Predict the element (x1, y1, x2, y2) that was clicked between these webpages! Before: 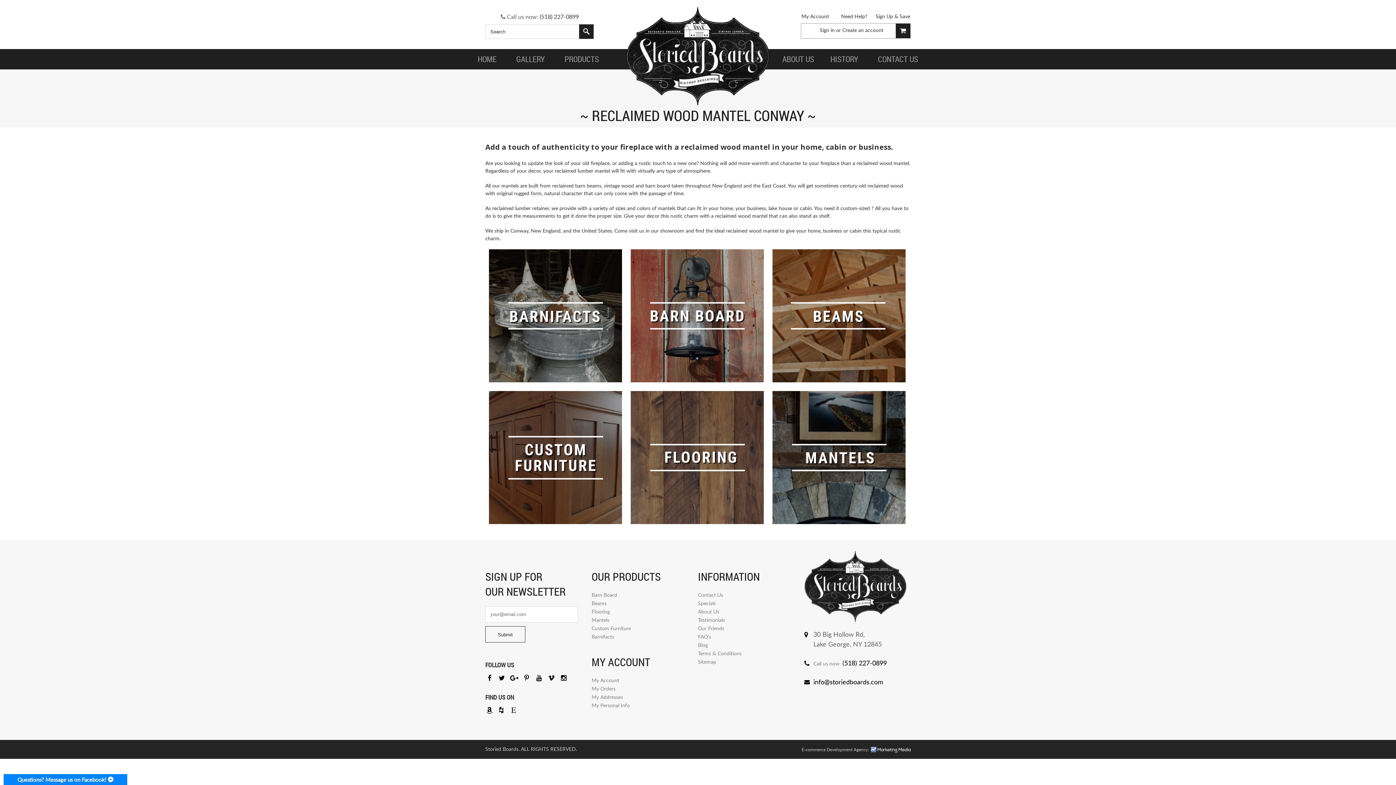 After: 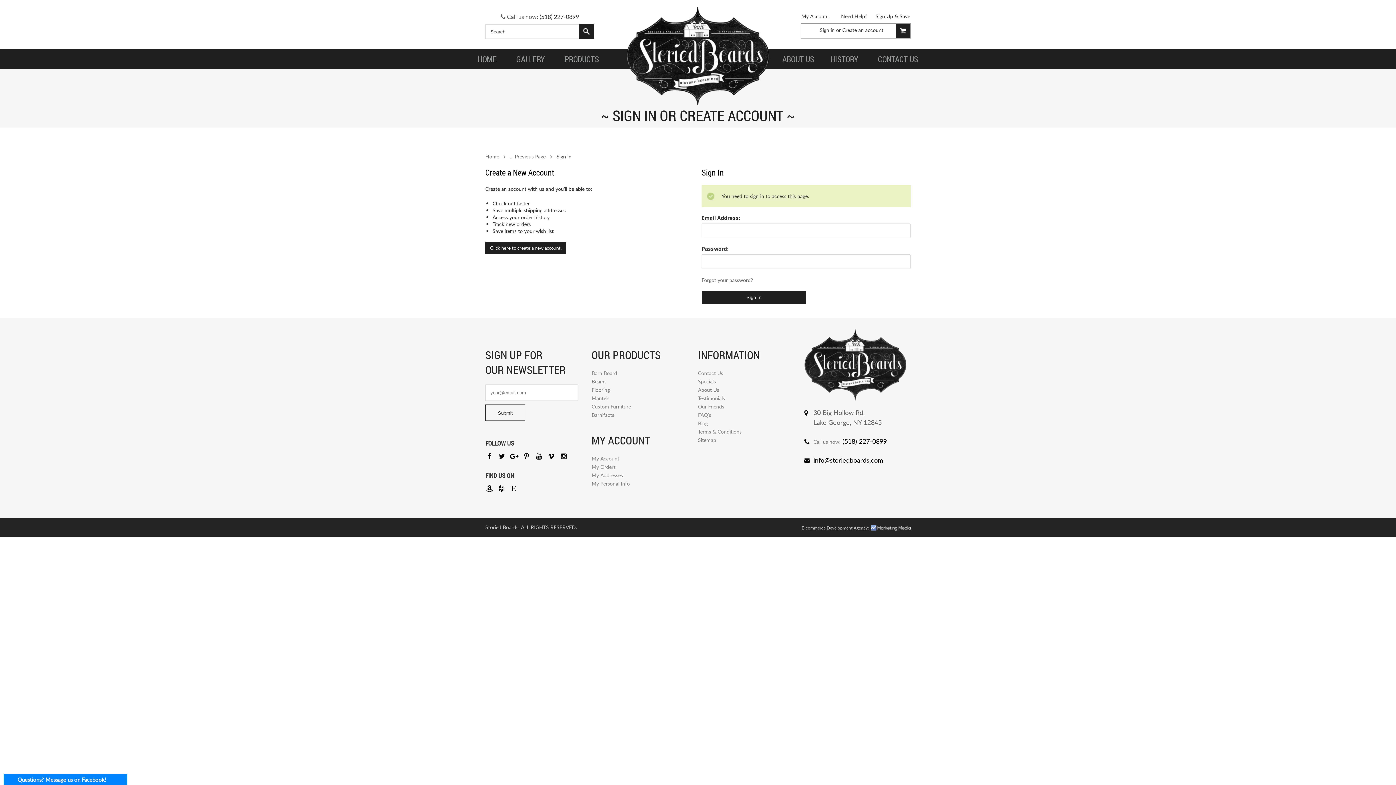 Action: label: My Account bbox: (801, 12, 829, 19)